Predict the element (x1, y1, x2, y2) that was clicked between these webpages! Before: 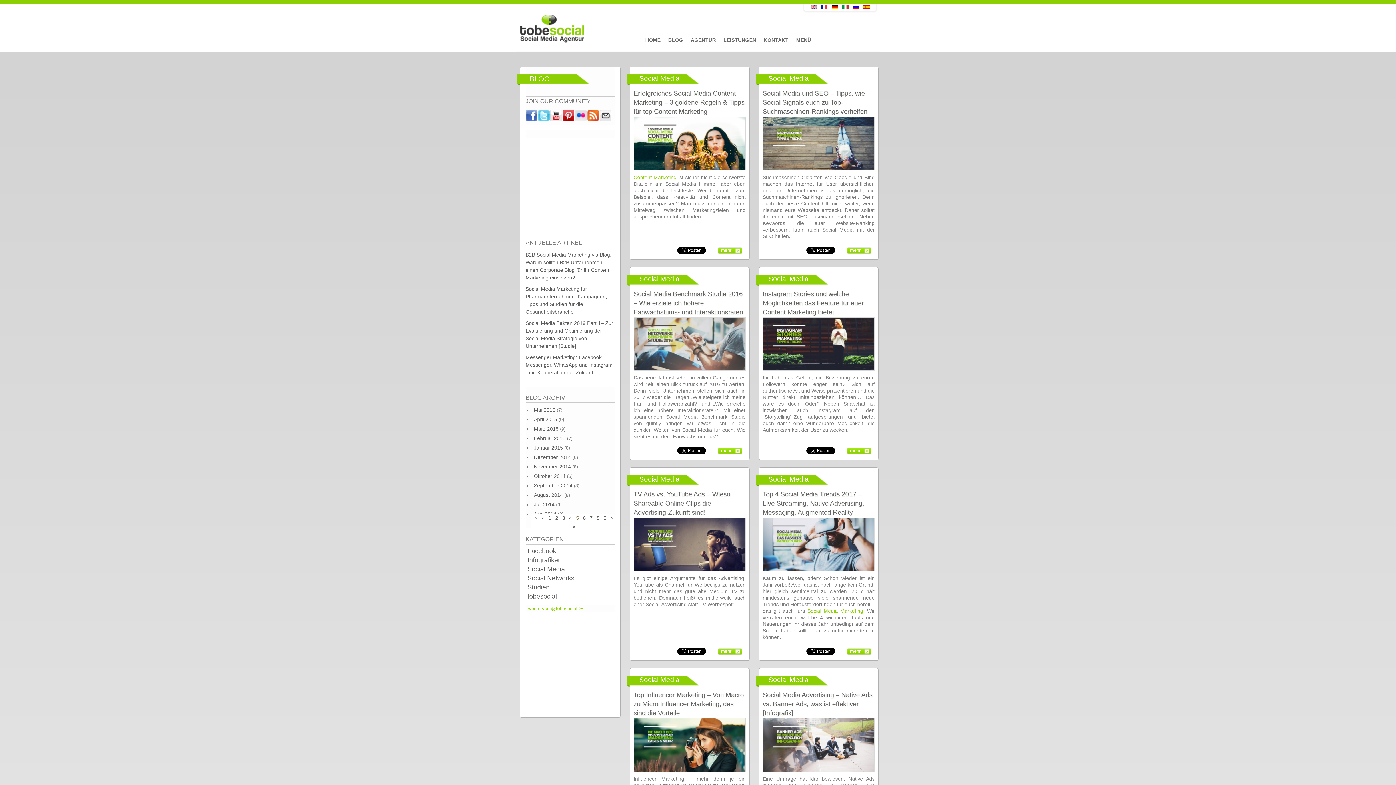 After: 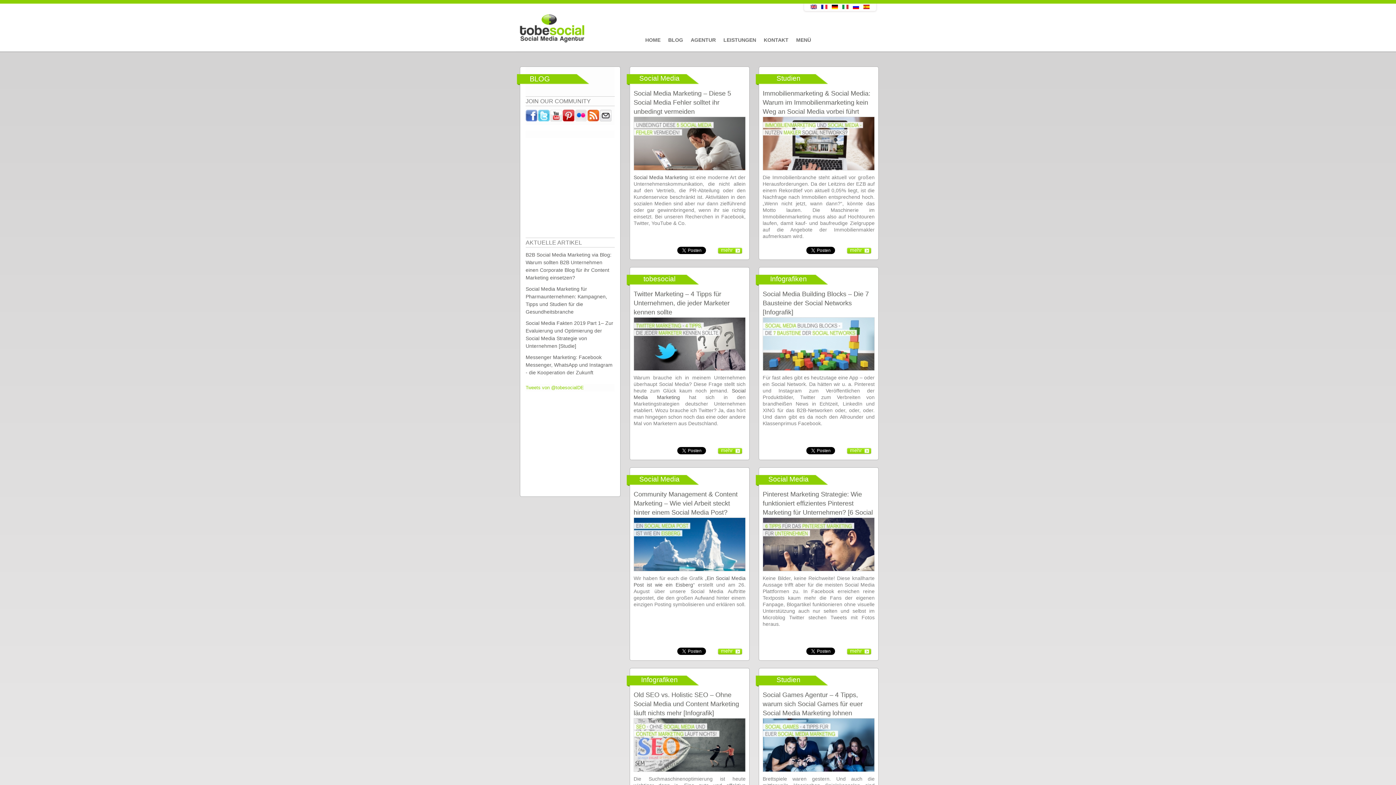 Action: label: September 2014 bbox: (534, 482, 572, 488)